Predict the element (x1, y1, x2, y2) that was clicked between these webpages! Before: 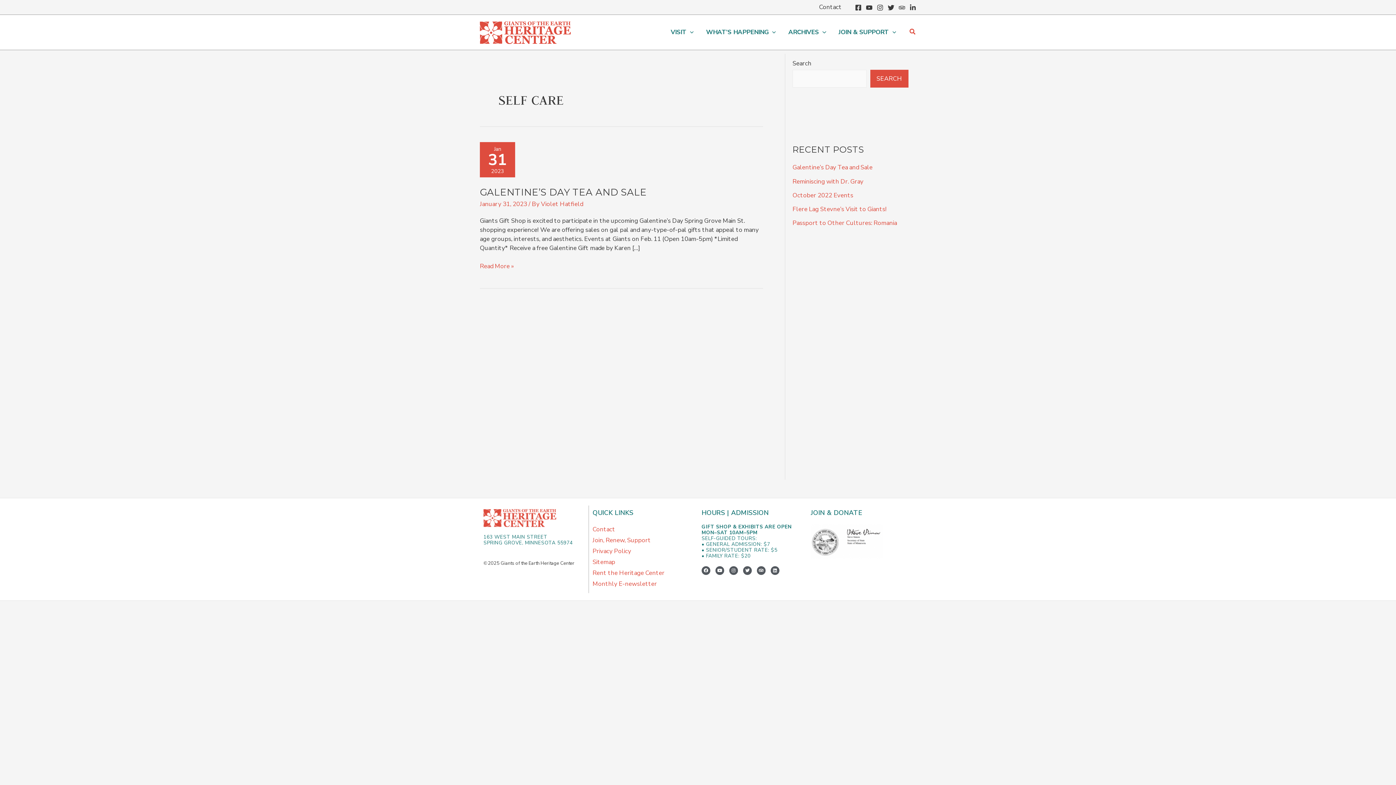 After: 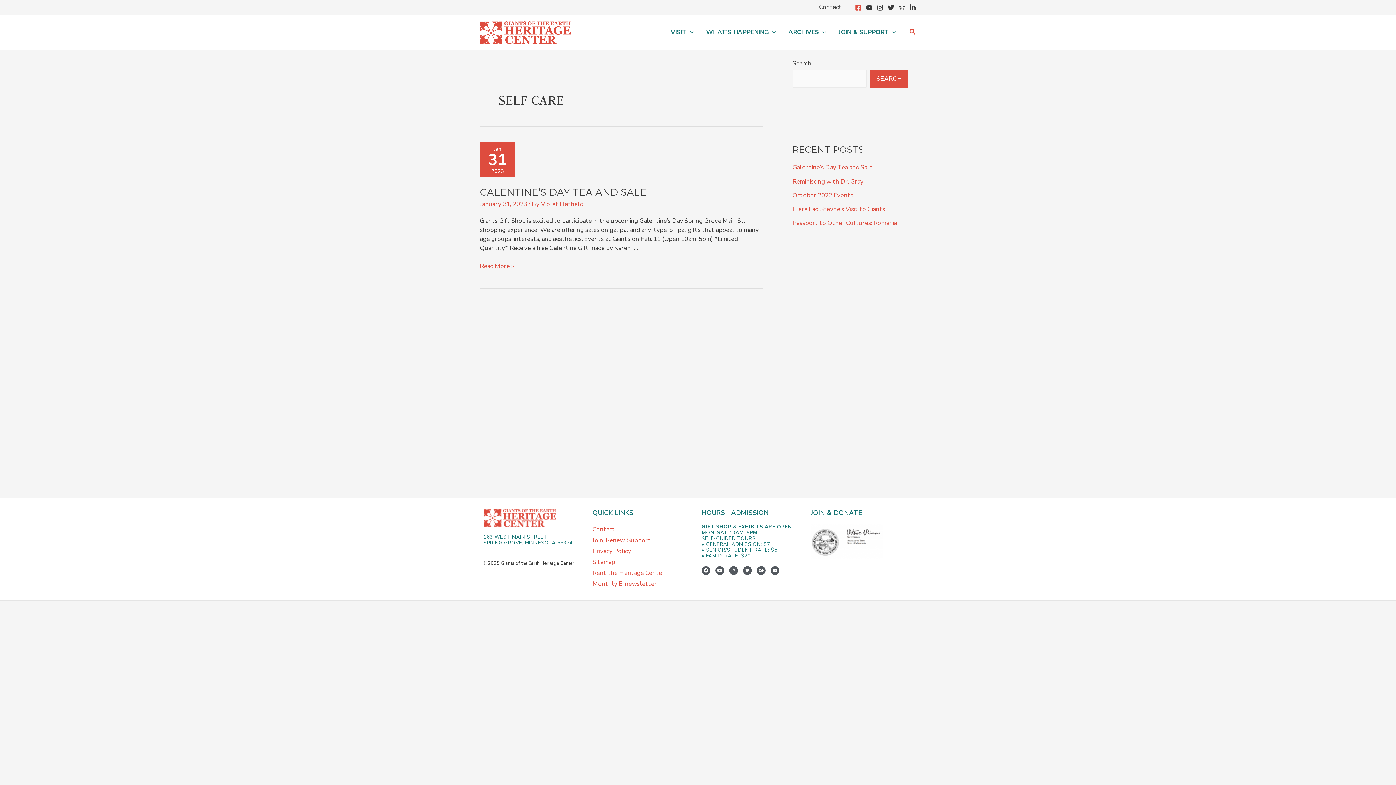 Action: bbox: (855, 4, 861, 11) label: Facebook